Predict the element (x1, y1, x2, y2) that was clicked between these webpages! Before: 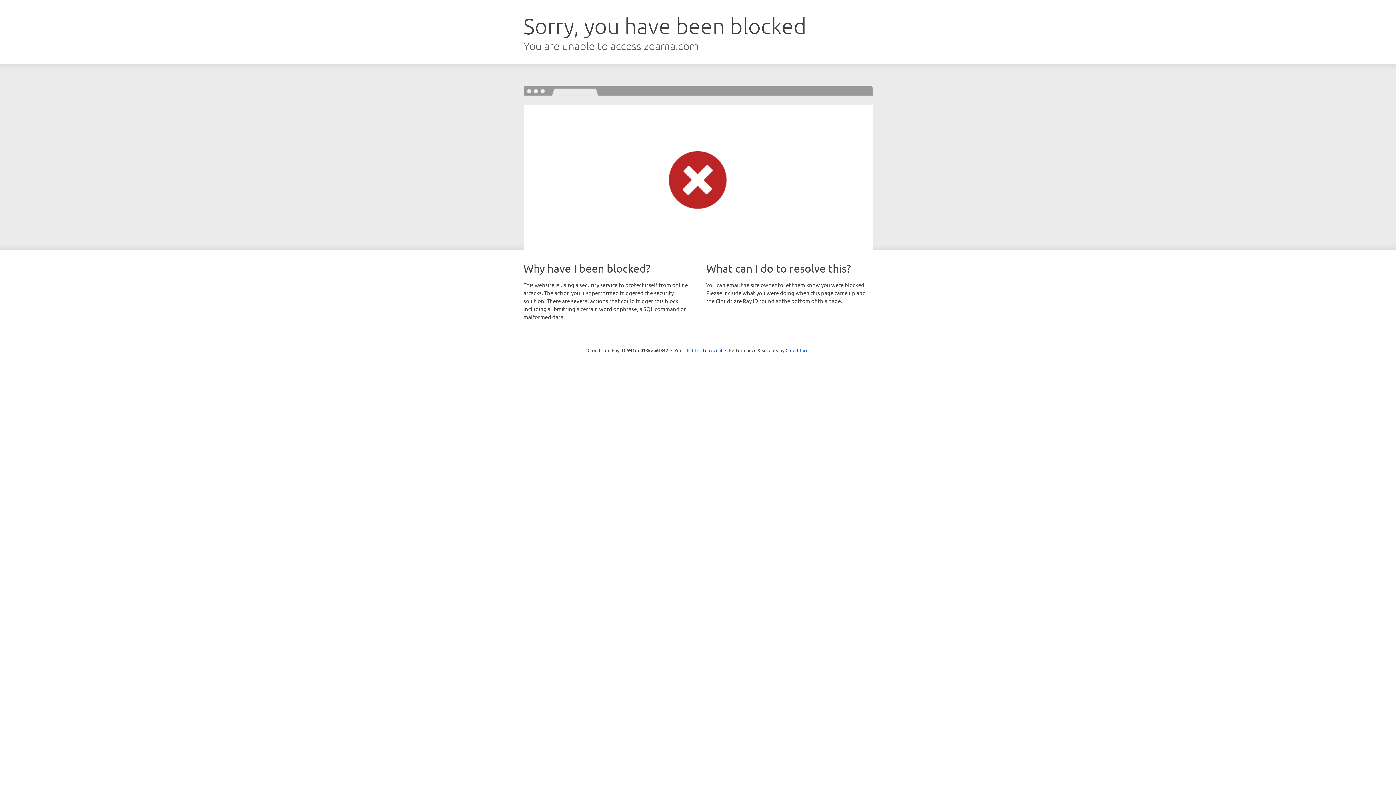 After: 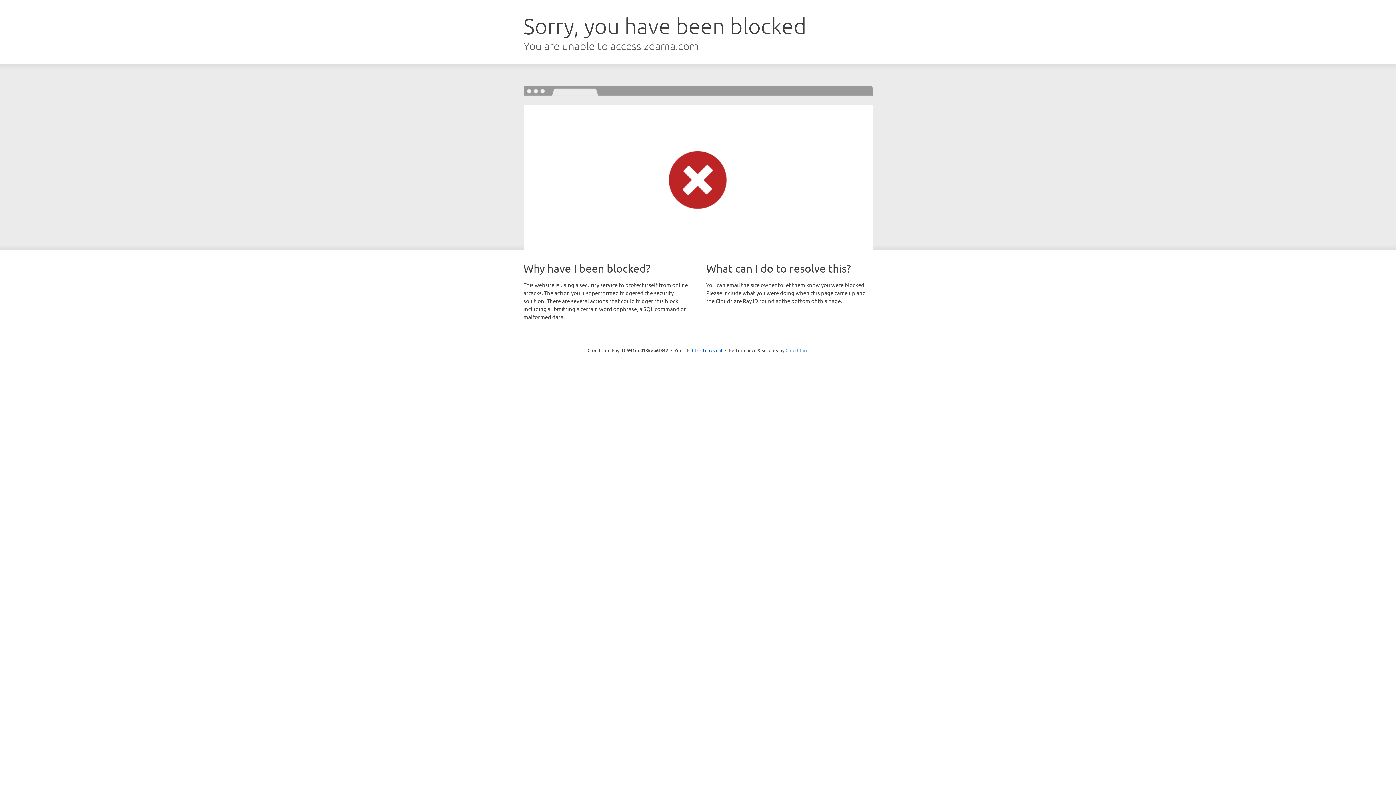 Action: bbox: (785, 347, 808, 353) label: Cloudflare